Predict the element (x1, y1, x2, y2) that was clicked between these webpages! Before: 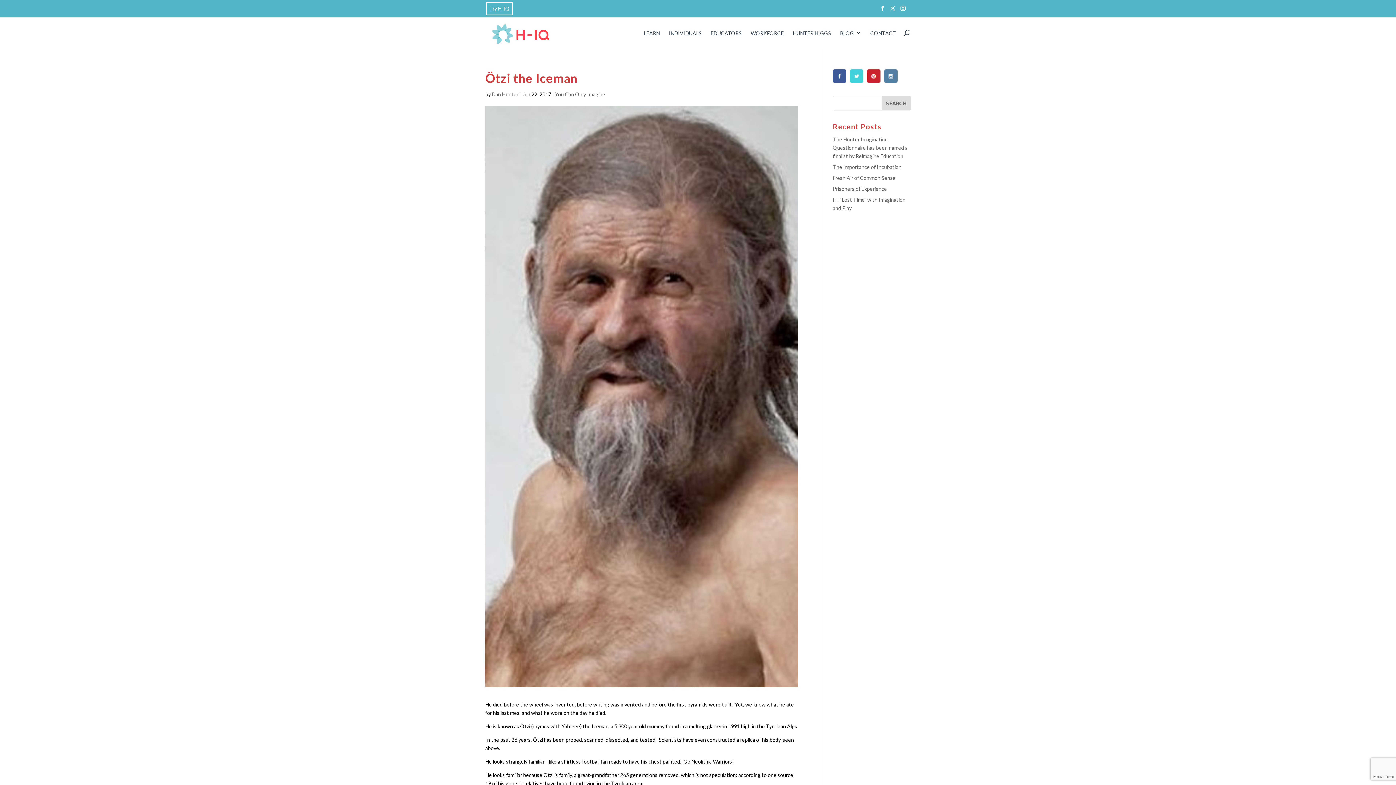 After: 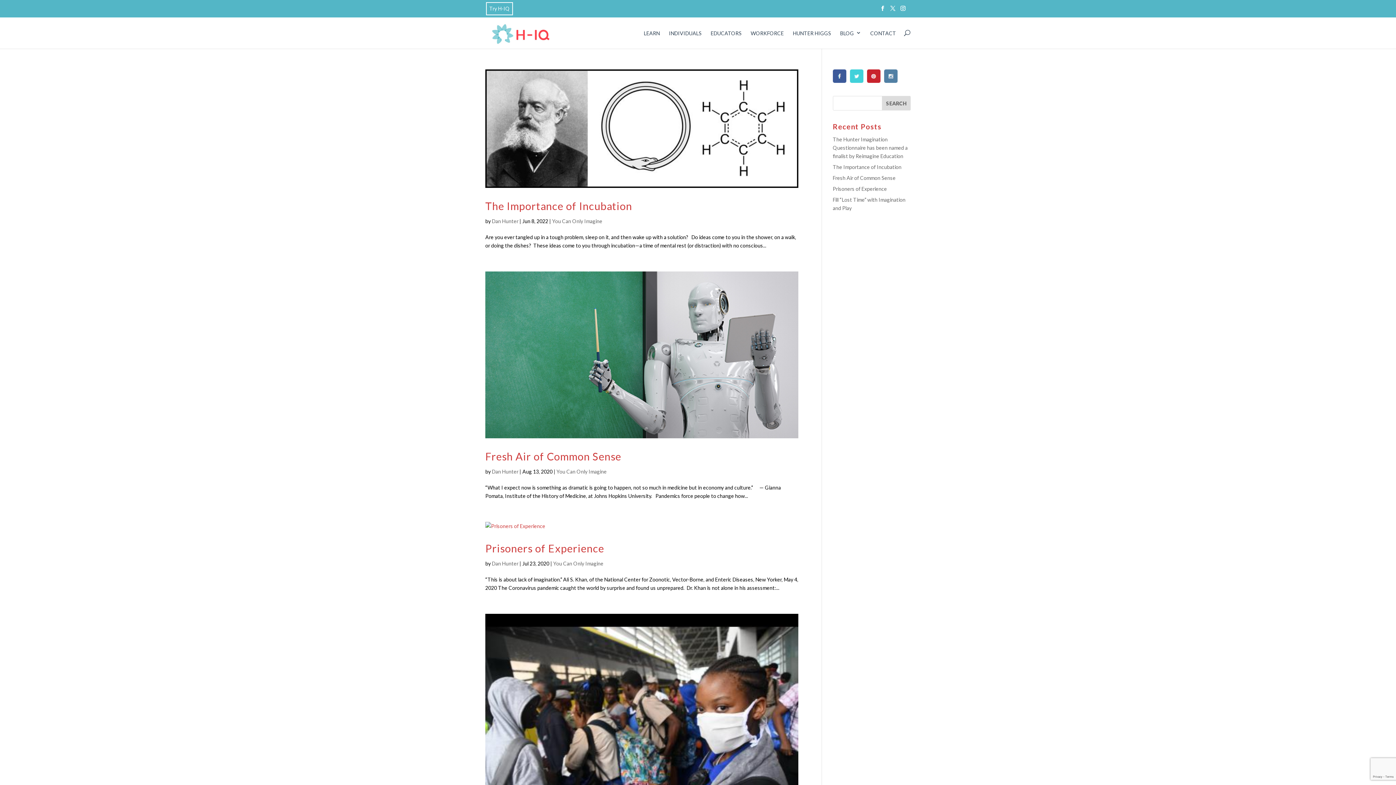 Action: label: You Can Only Imagine bbox: (555, 91, 605, 97)